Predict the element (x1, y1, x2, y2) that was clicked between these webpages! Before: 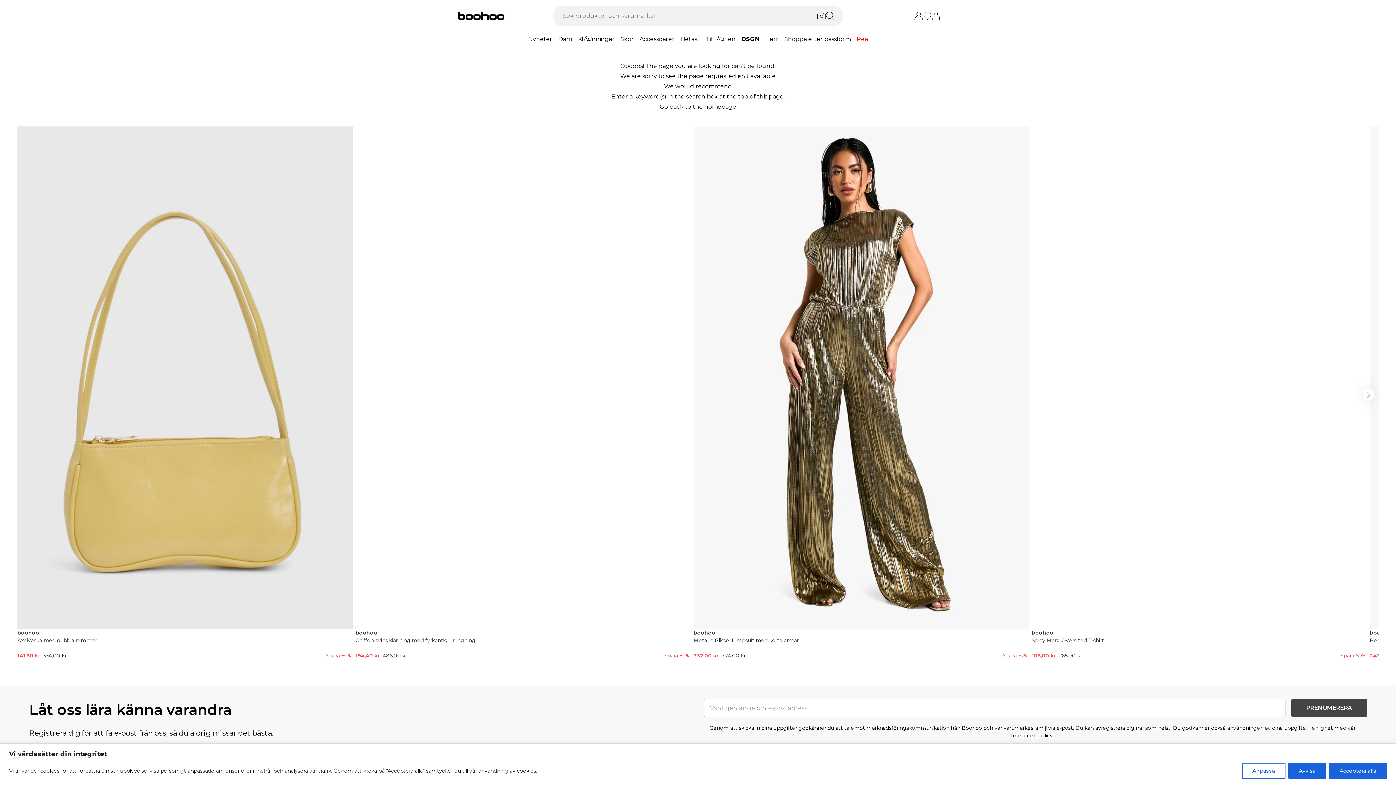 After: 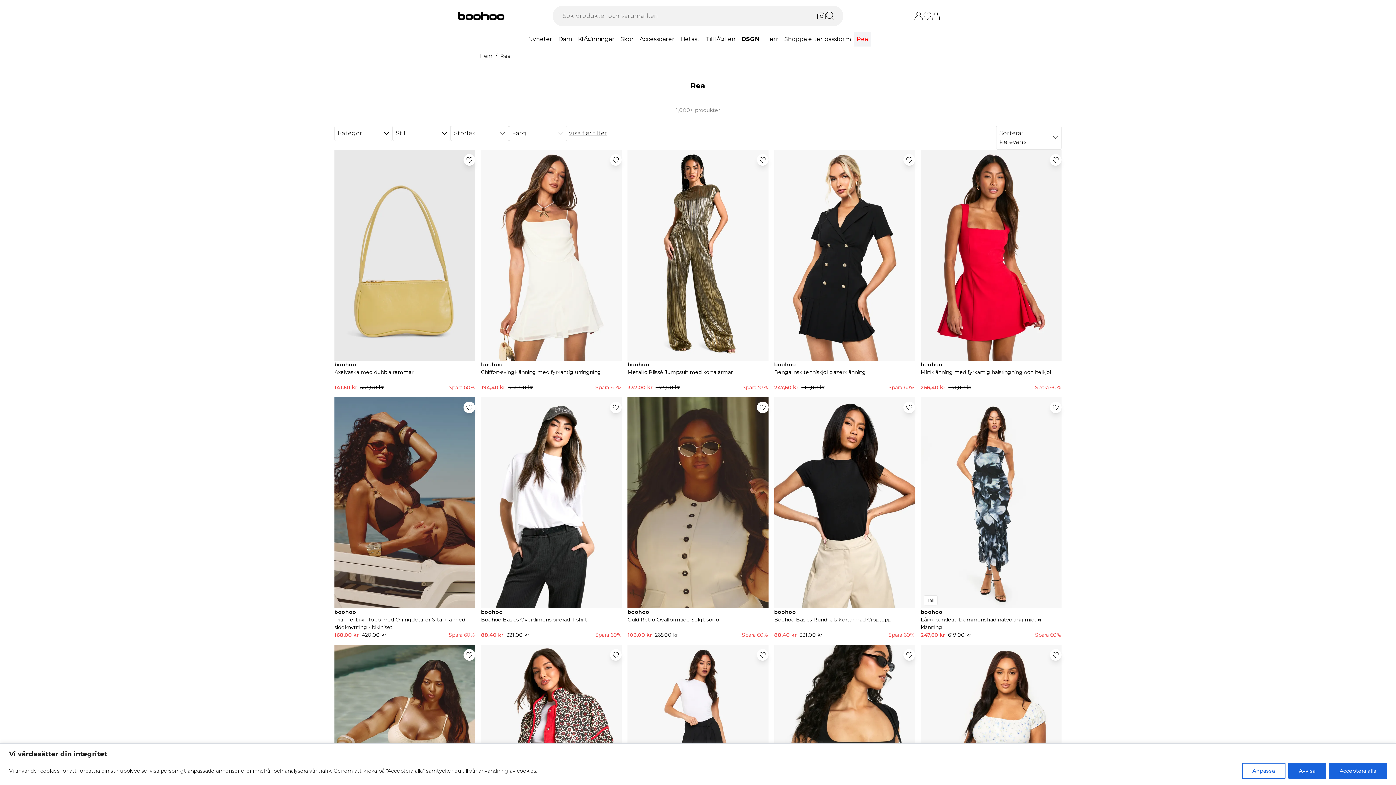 Action: bbox: (854, 32, 871, 46) label: Rea